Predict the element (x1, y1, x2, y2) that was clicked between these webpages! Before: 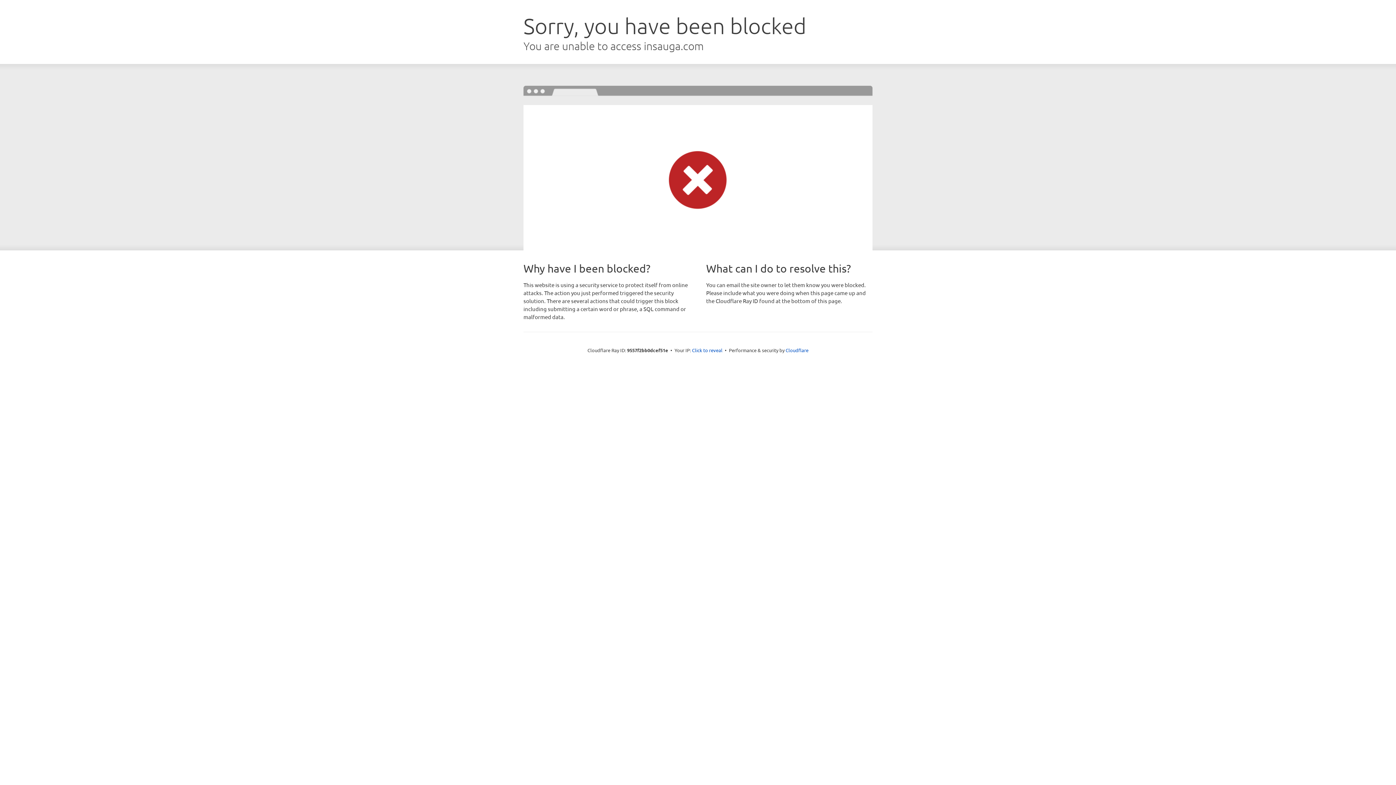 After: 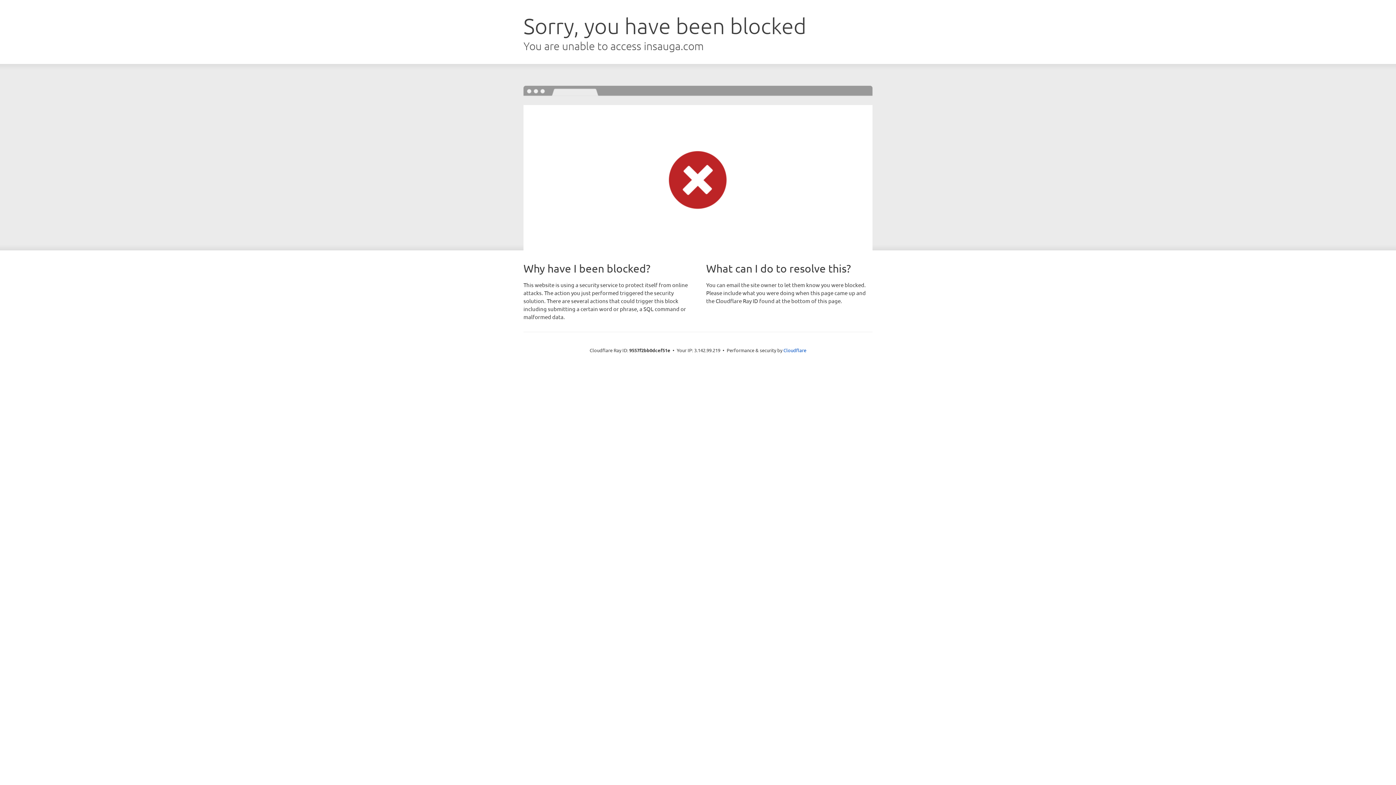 Action: bbox: (692, 346, 722, 353) label: Click to reveal